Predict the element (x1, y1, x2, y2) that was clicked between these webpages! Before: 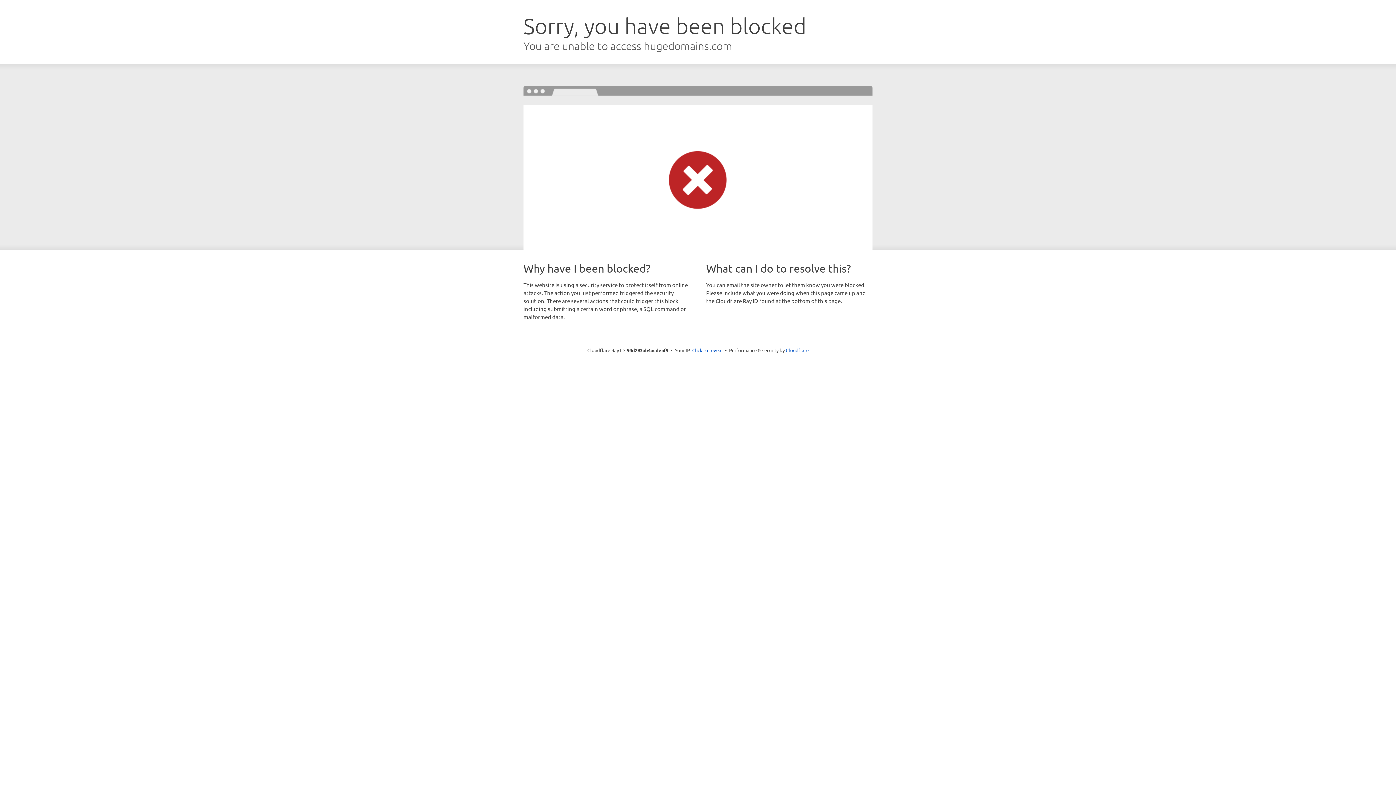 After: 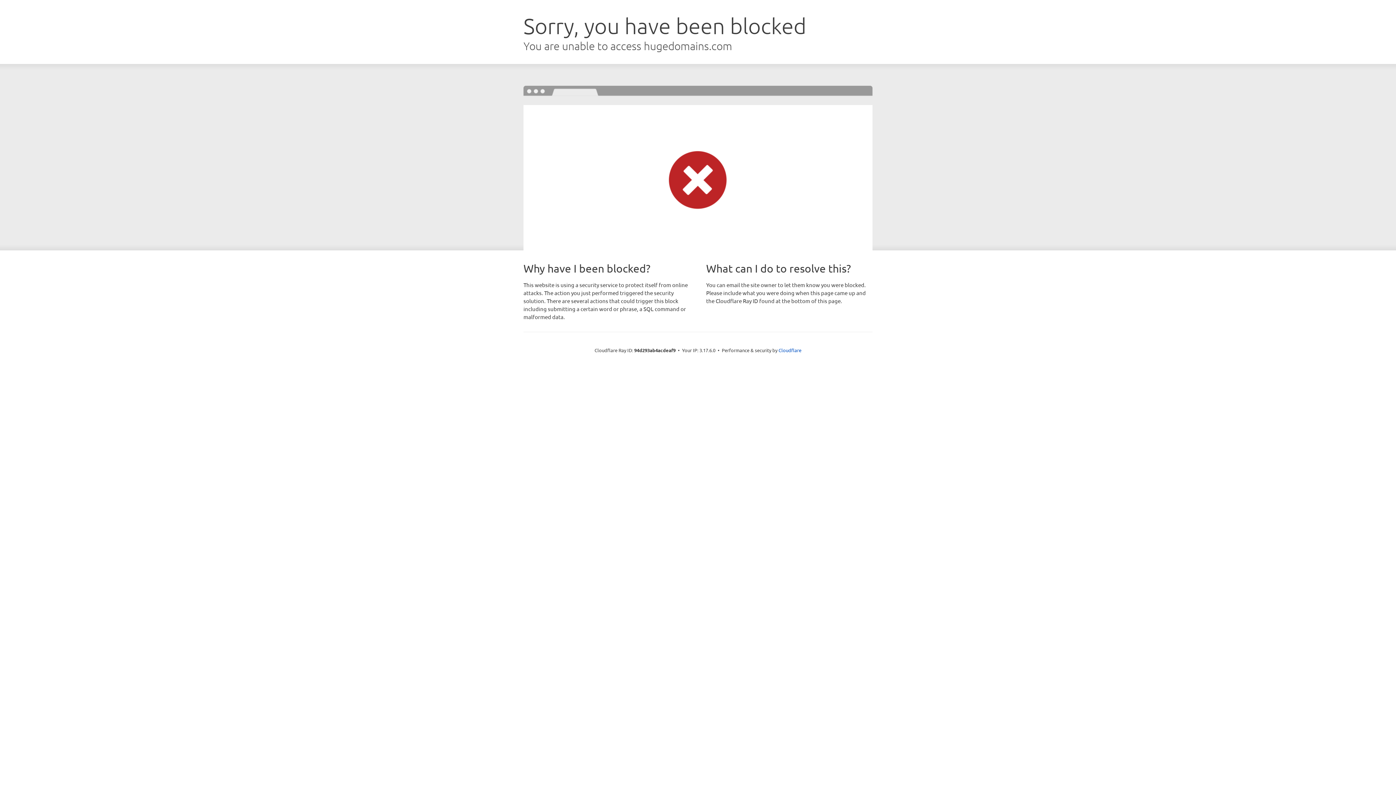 Action: bbox: (692, 346, 722, 353) label: Click to reveal